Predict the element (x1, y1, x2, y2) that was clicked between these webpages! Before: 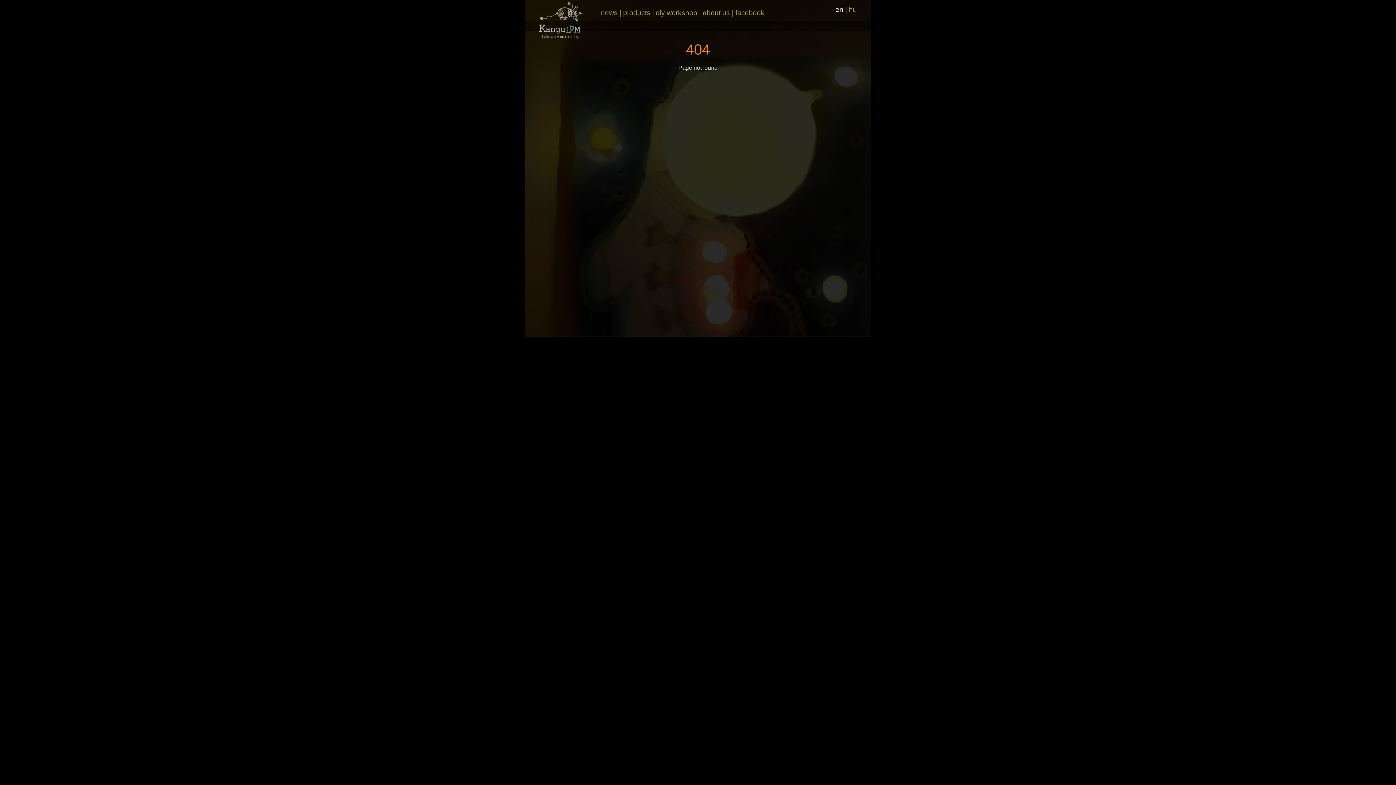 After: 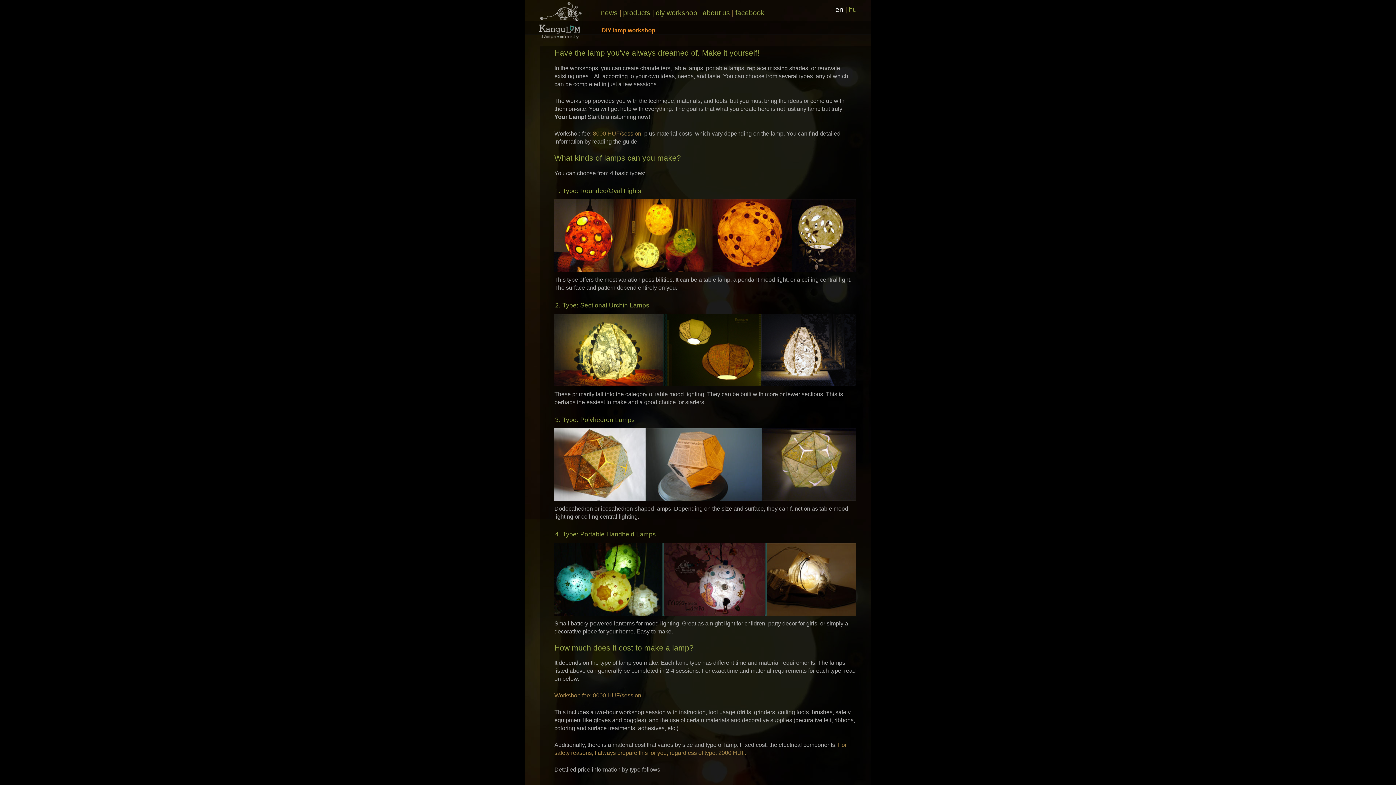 Action: label: diy workshop bbox: (656, 9, 697, 16)